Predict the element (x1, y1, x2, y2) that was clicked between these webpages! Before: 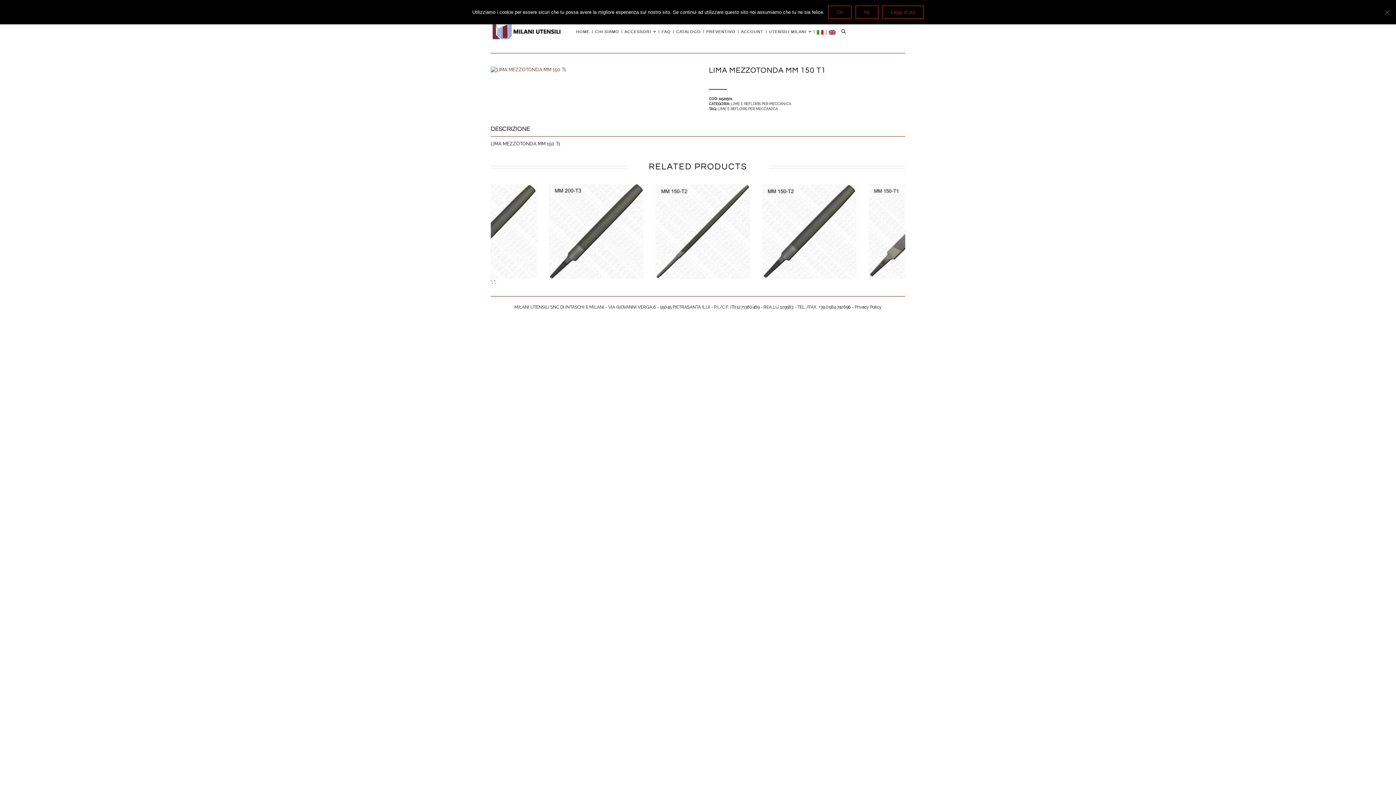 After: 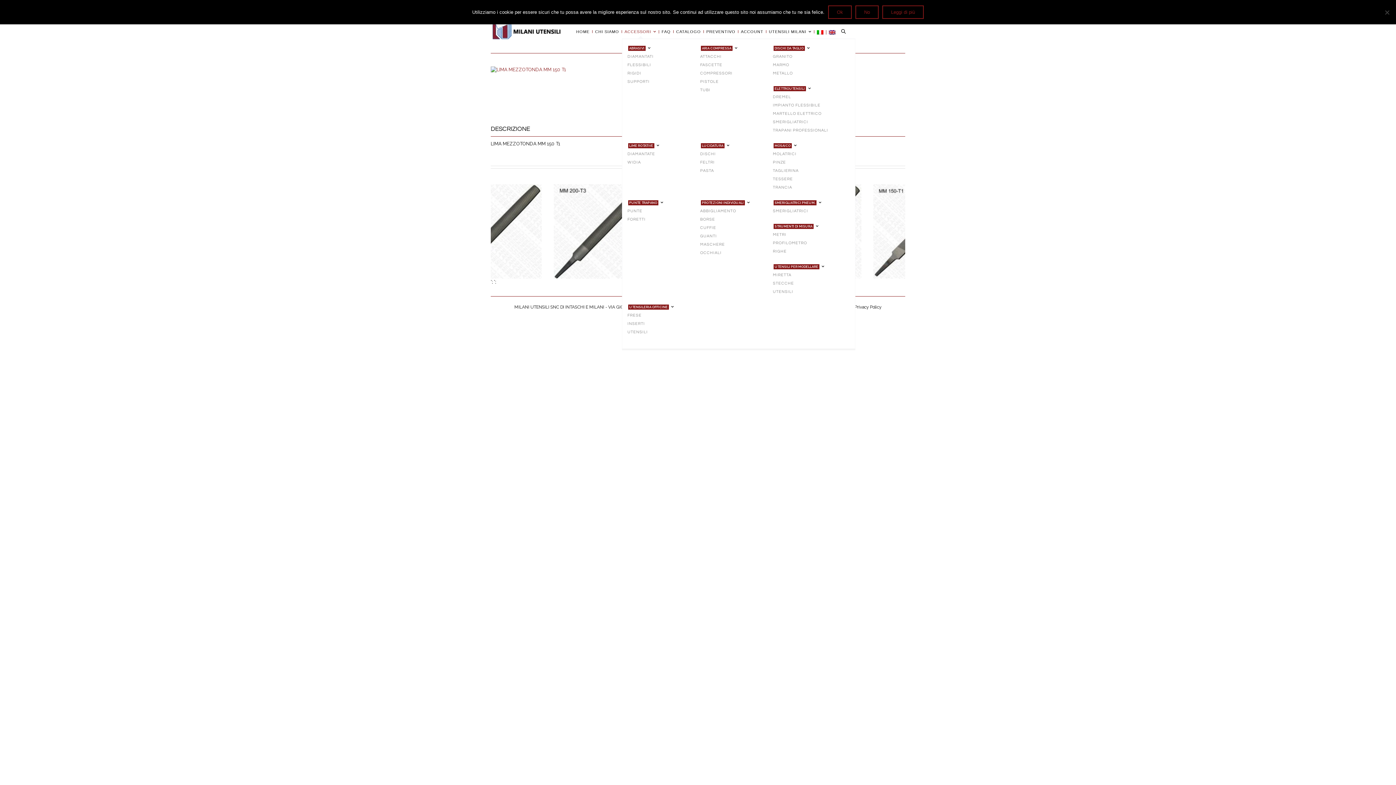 Action: bbox: (622, 30, 659, 33) label: ACCESSORI